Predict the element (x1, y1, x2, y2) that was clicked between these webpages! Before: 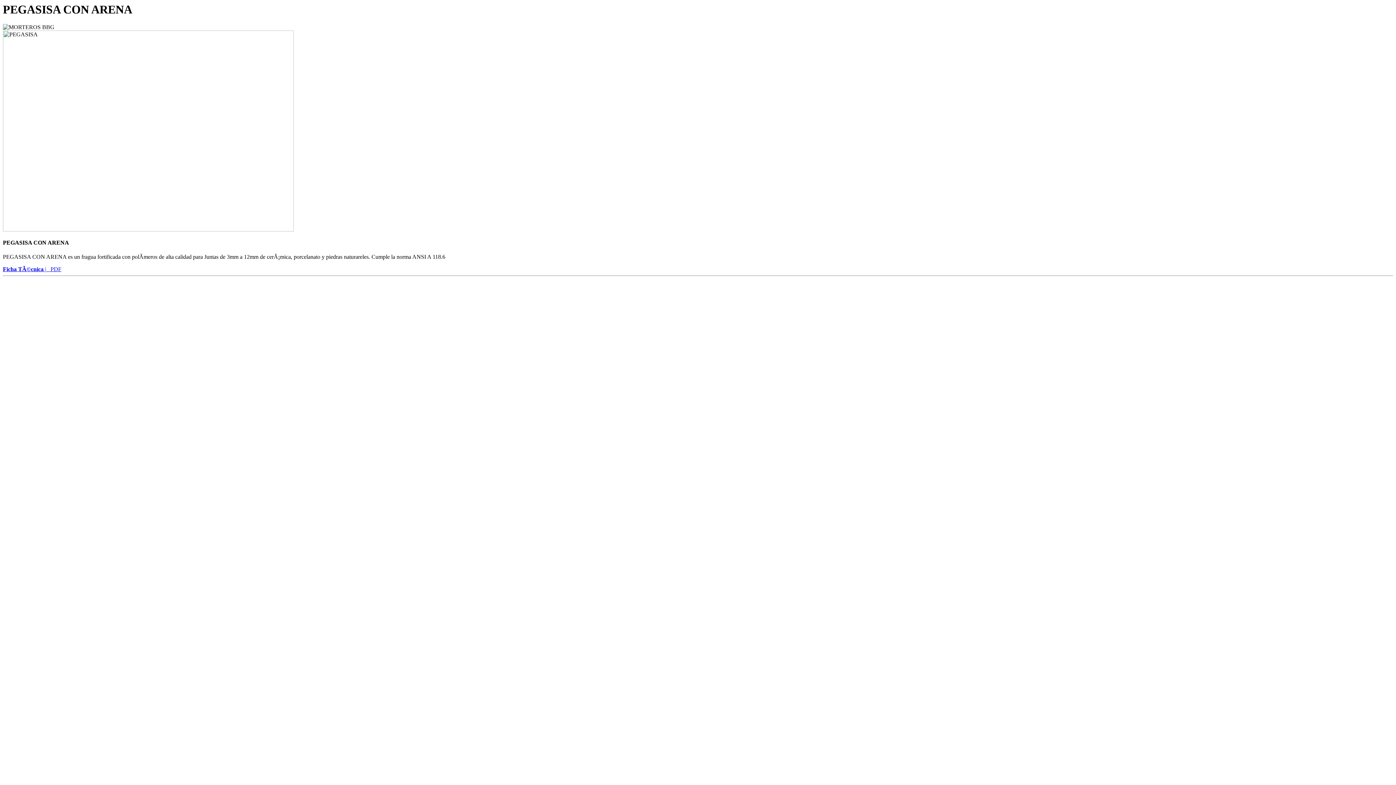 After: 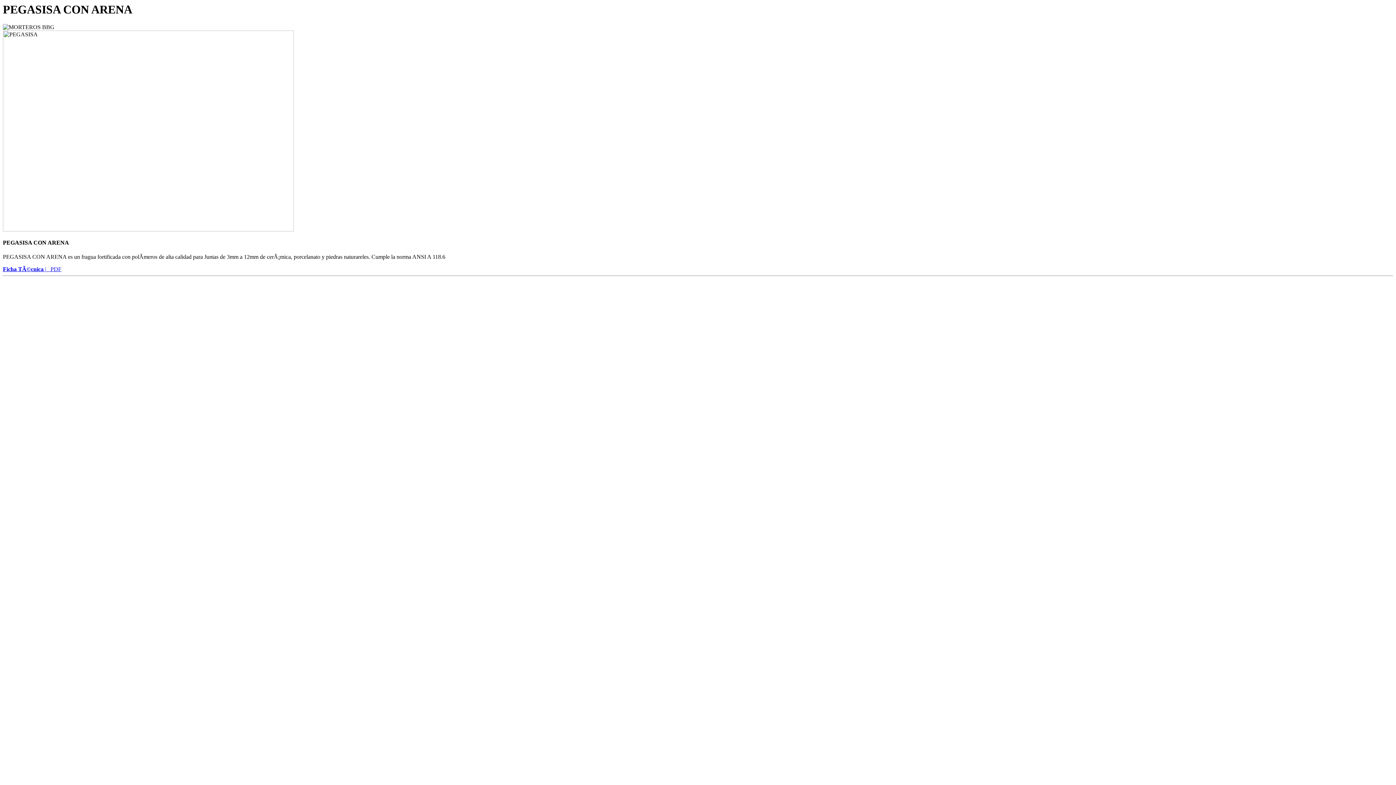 Action: label: Ficha TÃ©cnica |   PDF bbox: (2, 266, 61, 272)